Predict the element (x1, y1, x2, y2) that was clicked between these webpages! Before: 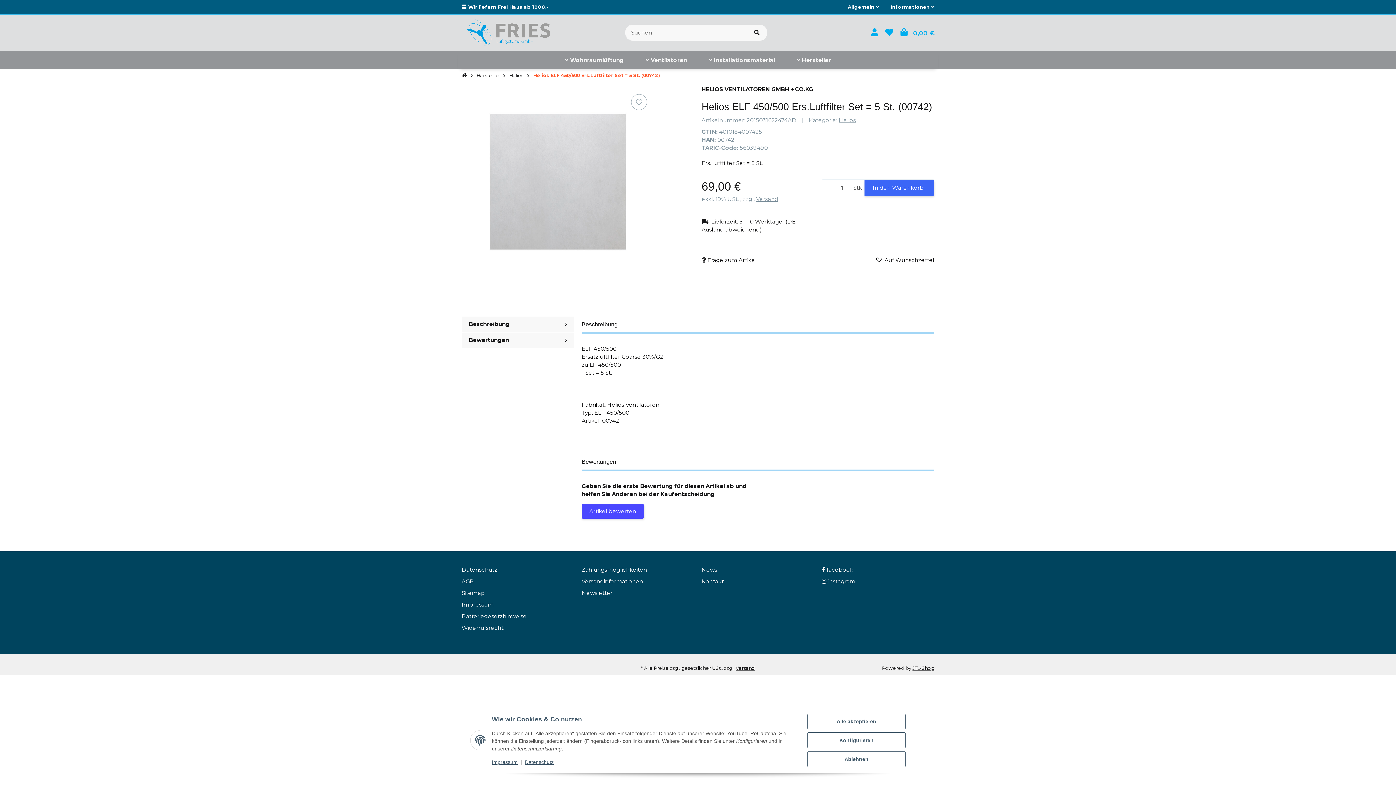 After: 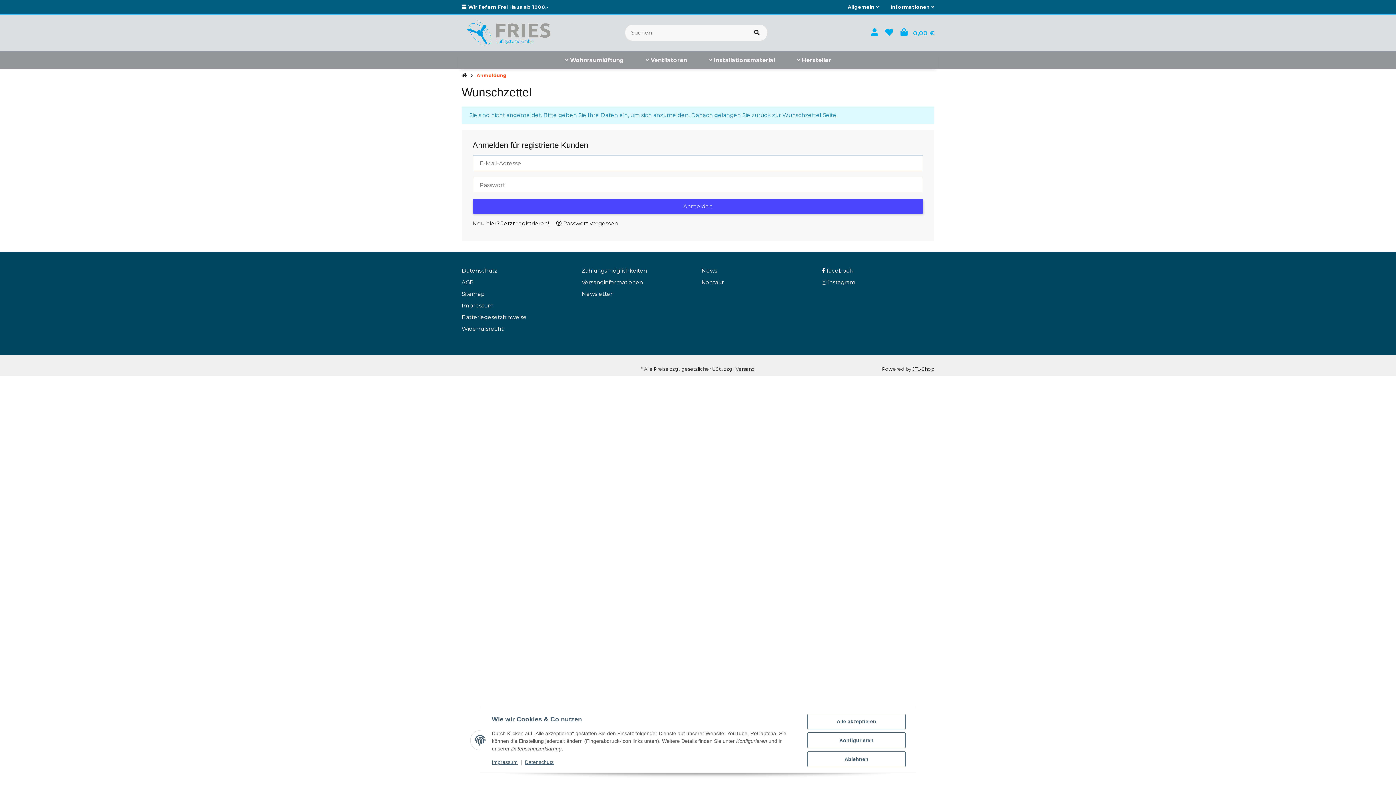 Action: bbox: (876, 256, 934, 264) label: Auf den Wunschzettel